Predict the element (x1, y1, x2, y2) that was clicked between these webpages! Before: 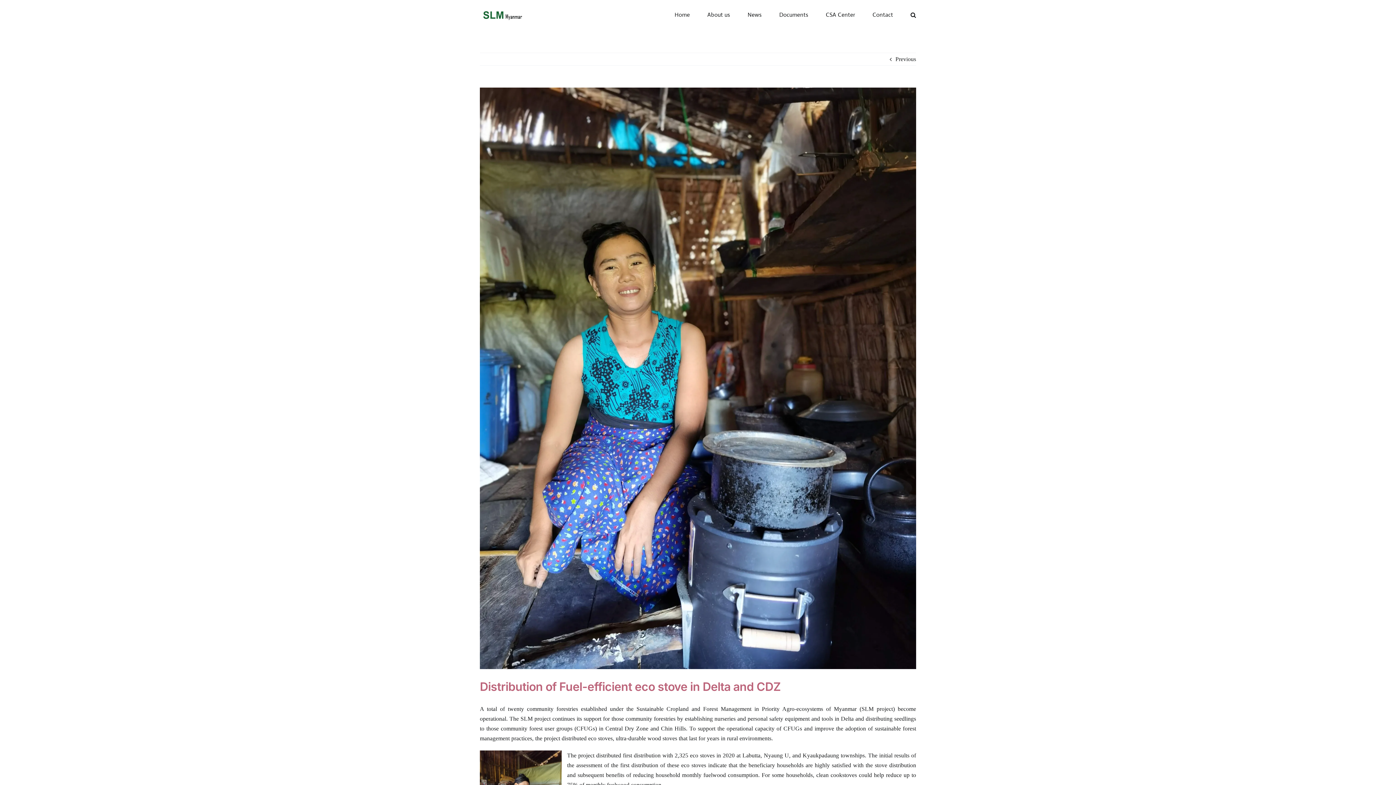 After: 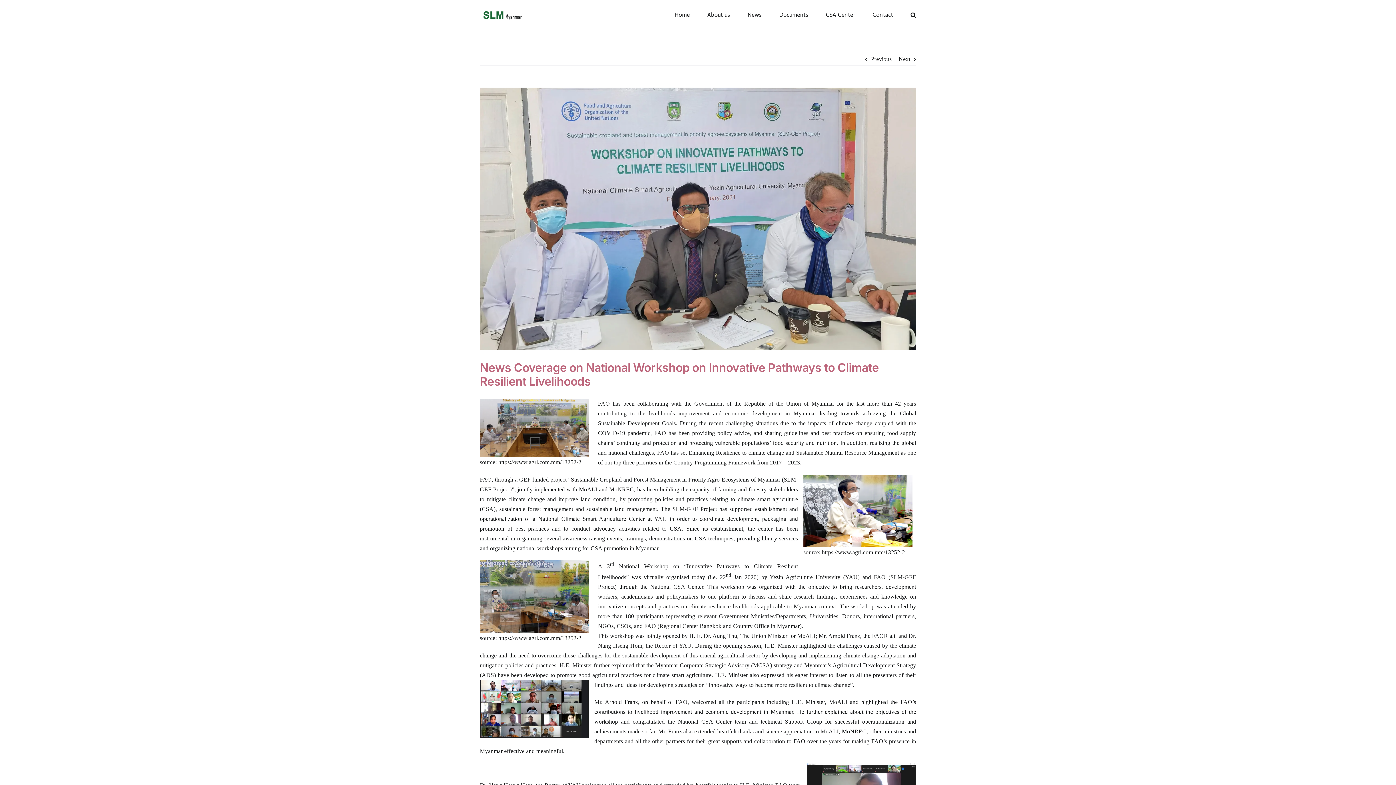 Action: bbox: (895, 53, 916, 65) label: Previous